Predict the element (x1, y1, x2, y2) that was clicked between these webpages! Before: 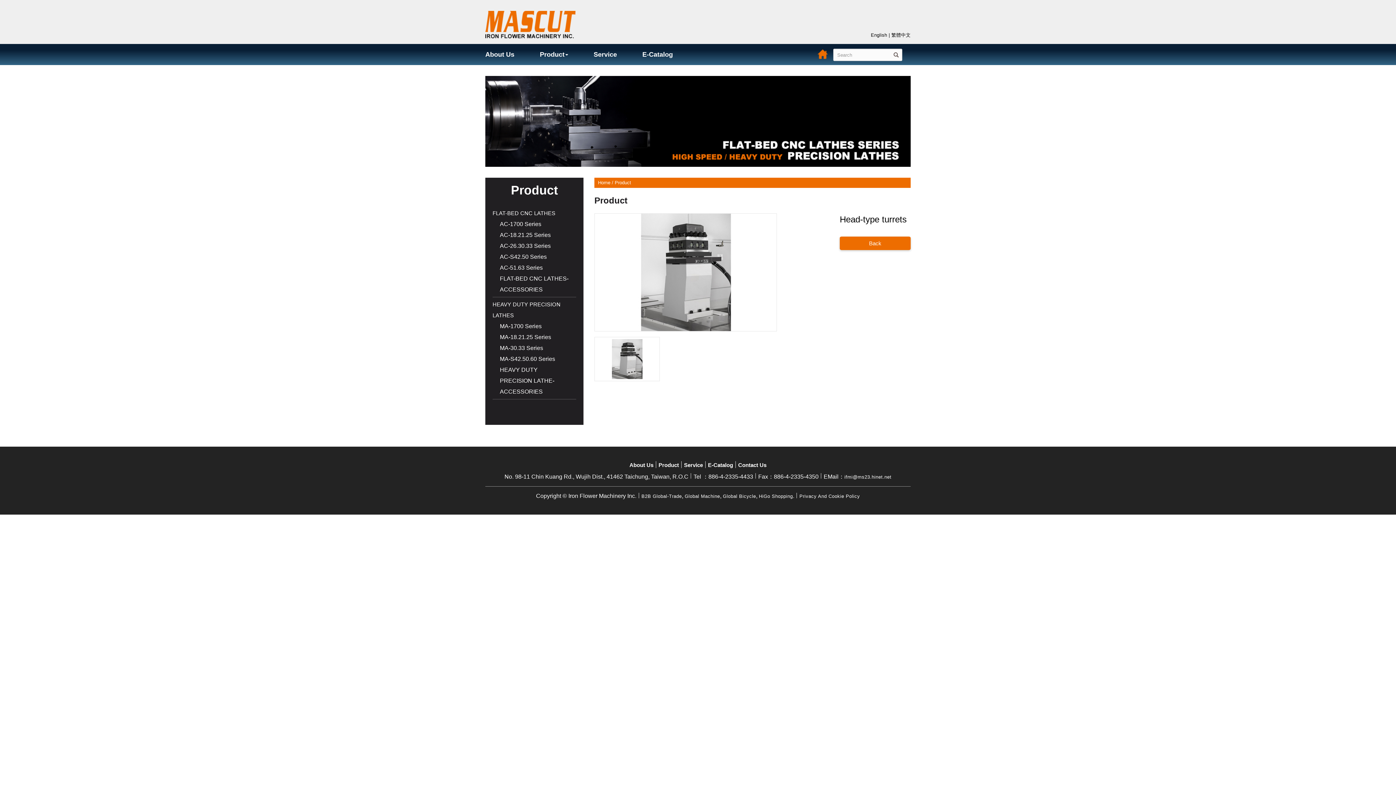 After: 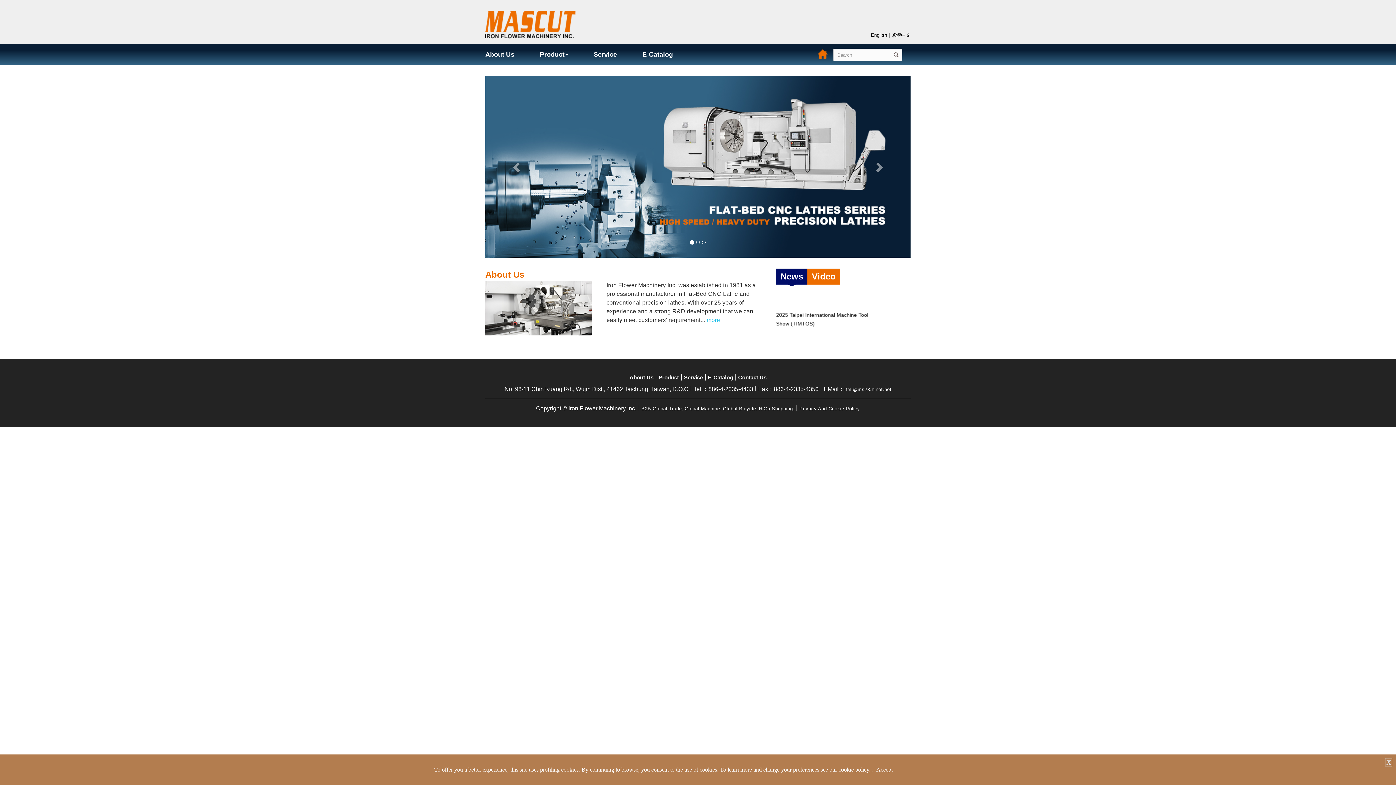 Action: label: English bbox: (871, 32, 887, 37)